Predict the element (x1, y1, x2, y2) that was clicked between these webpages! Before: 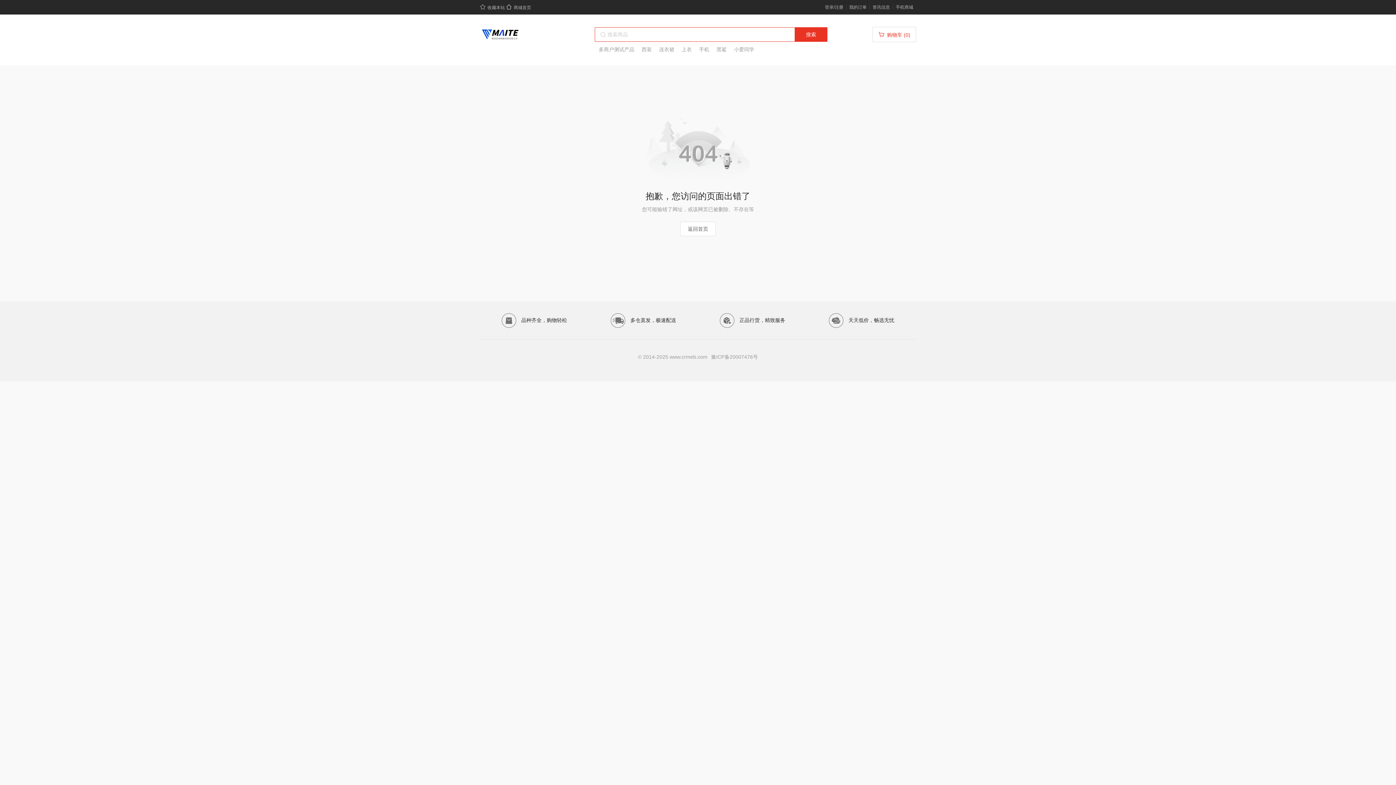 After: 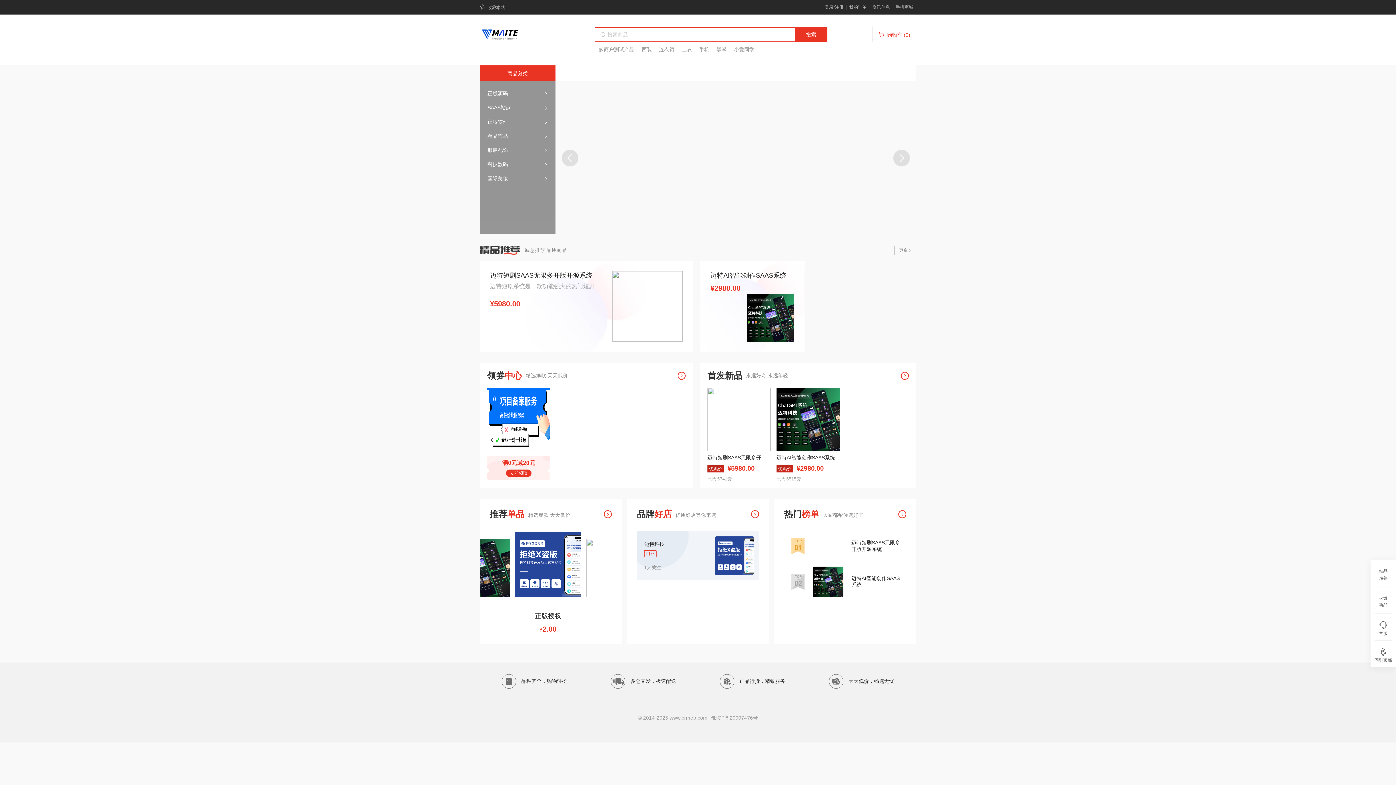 Action: bbox: (680, 221, 716, 236) label: 返回首页